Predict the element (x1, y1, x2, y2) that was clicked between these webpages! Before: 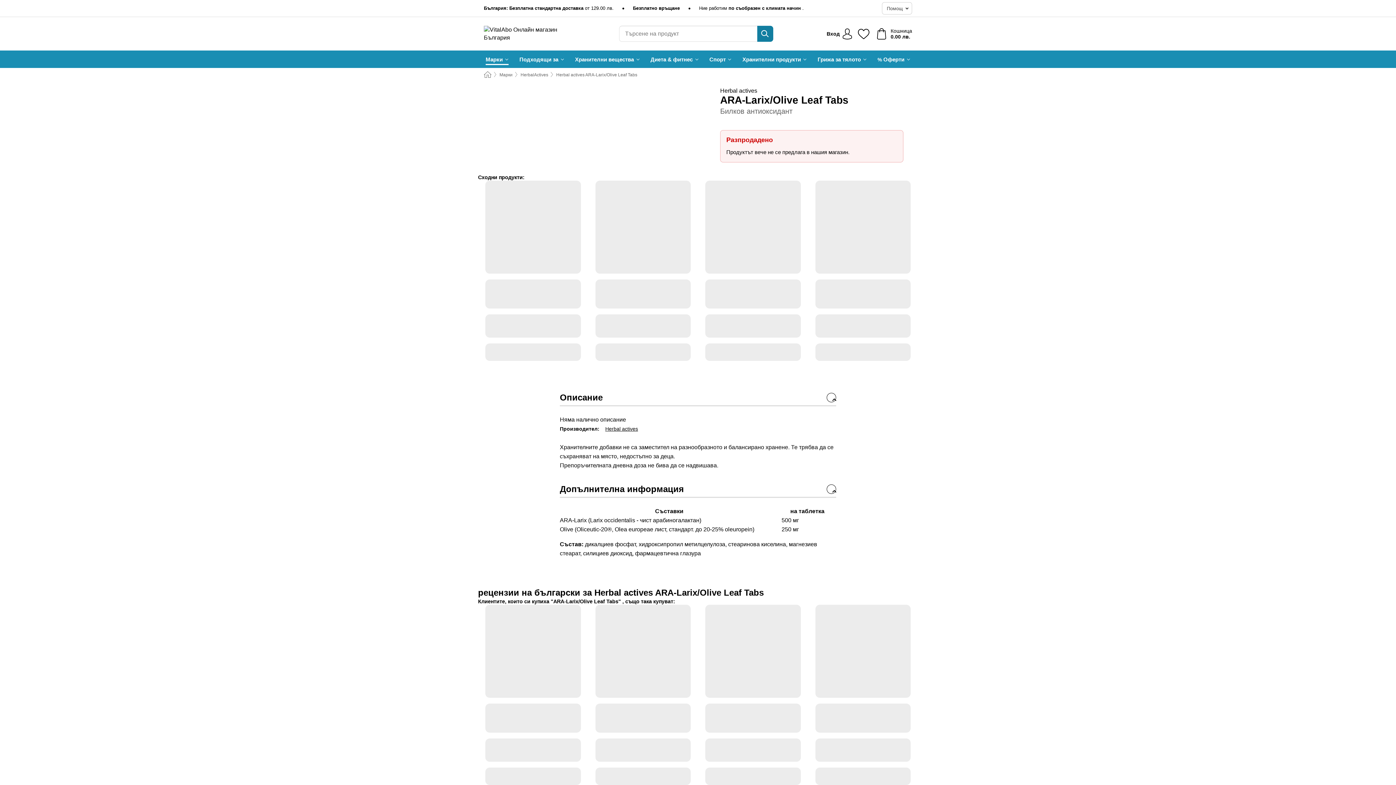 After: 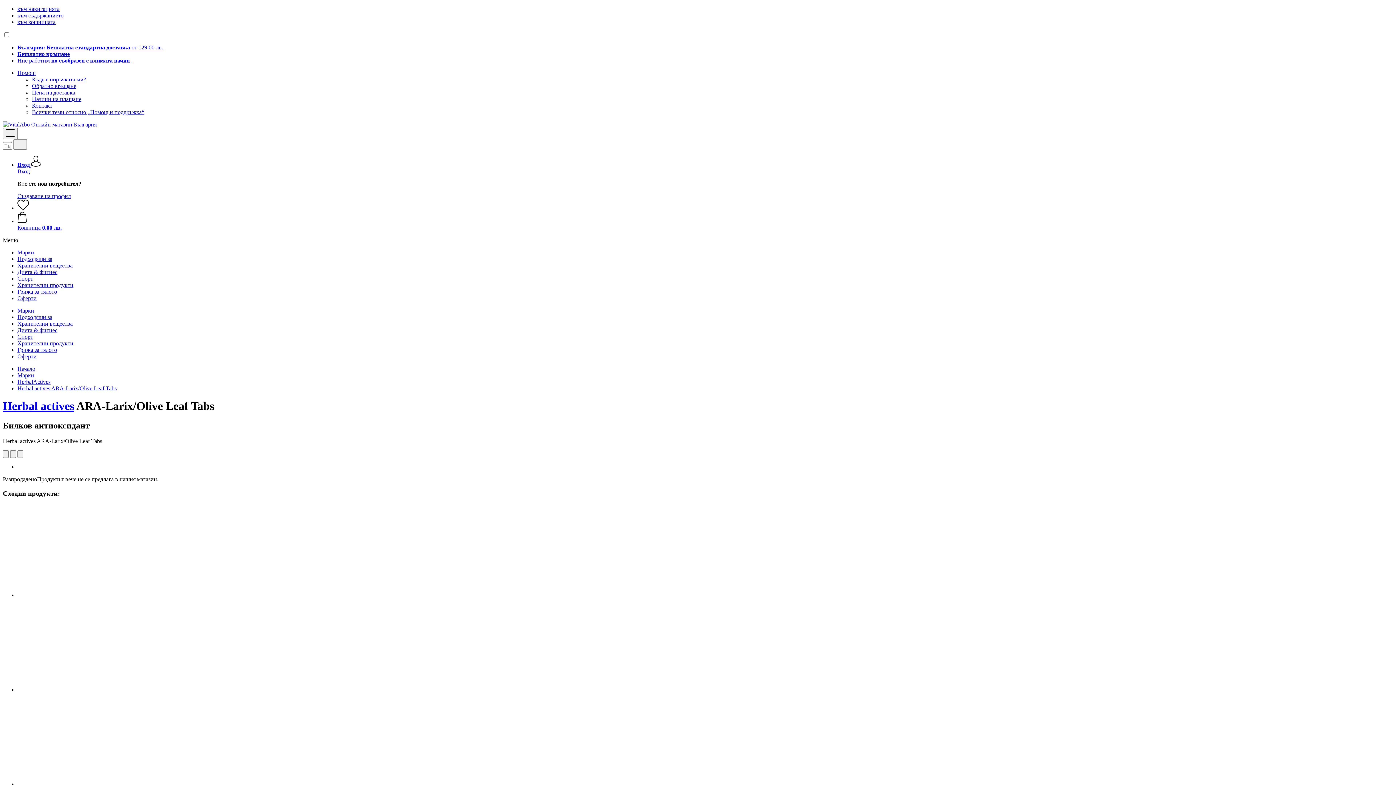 Action: label: Herbal actives ARA-Larix/Olive Leaf Tabs bbox: (556, 72, 637, 77)